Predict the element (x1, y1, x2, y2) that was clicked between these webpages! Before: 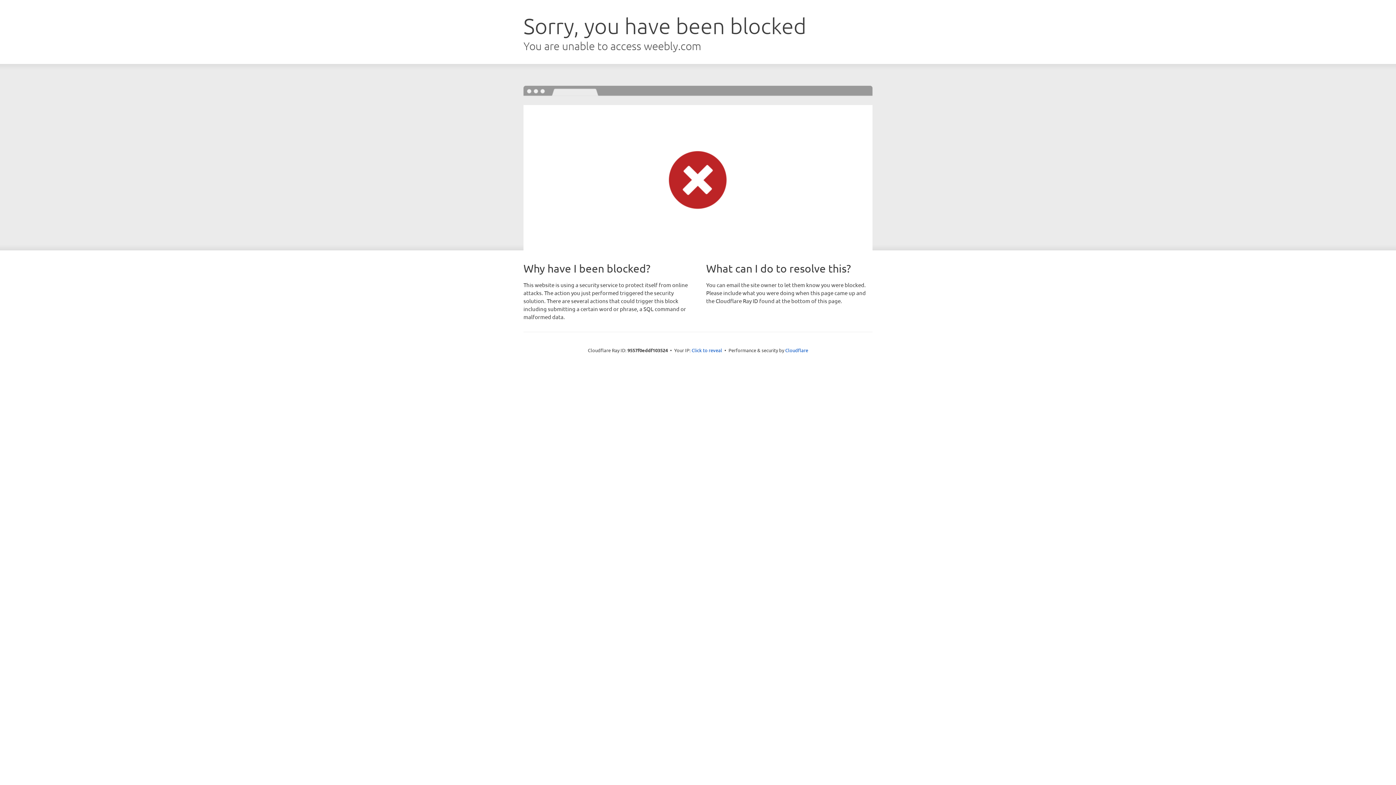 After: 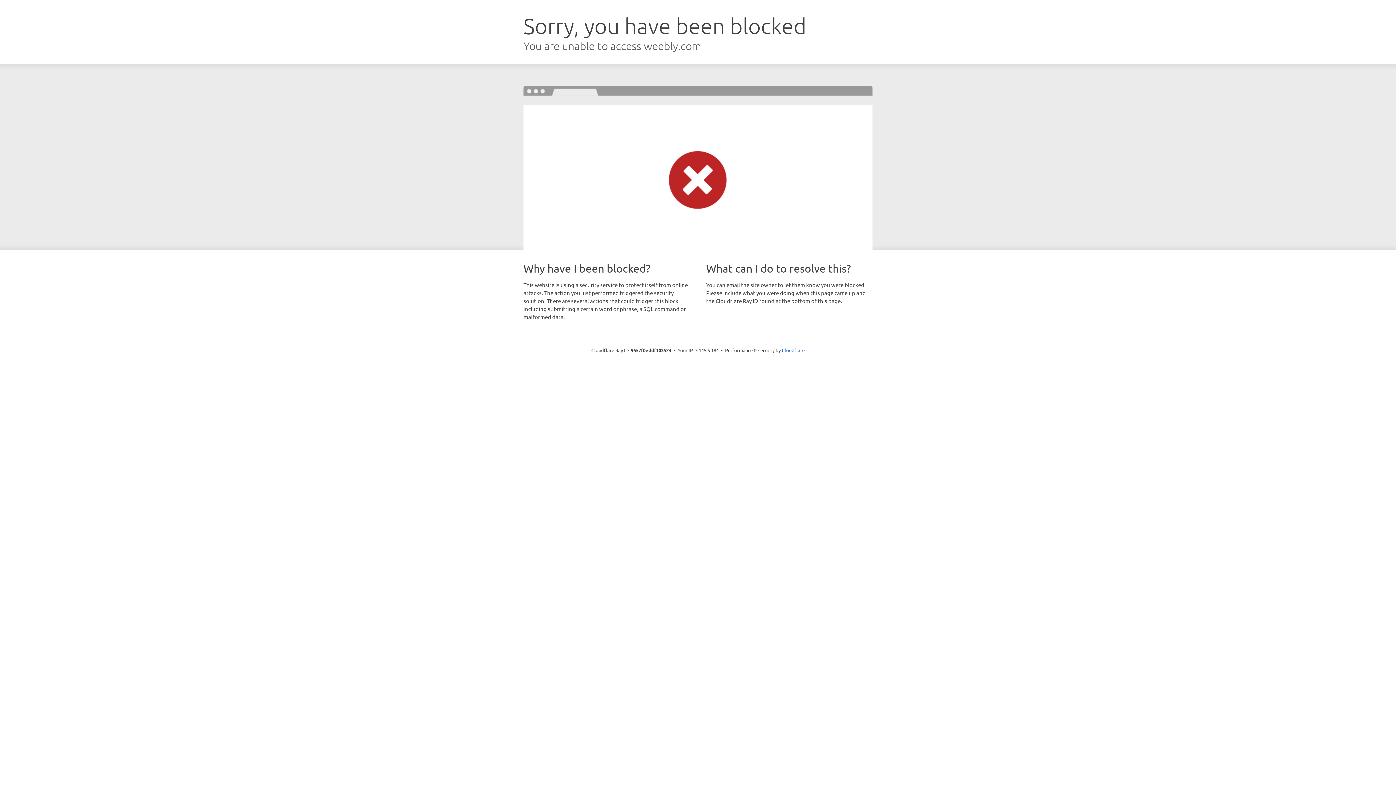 Action: bbox: (691, 346, 722, 353) label: Click to reveal